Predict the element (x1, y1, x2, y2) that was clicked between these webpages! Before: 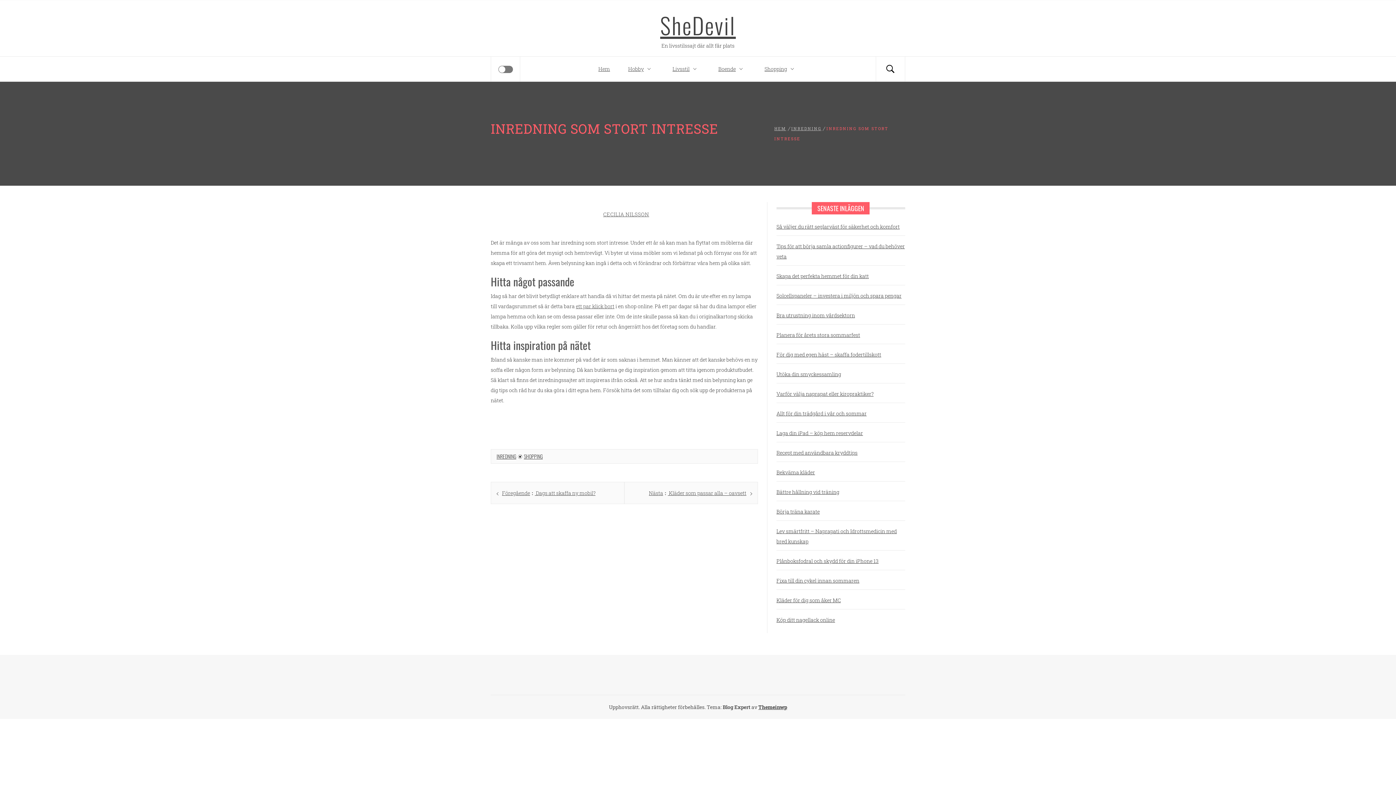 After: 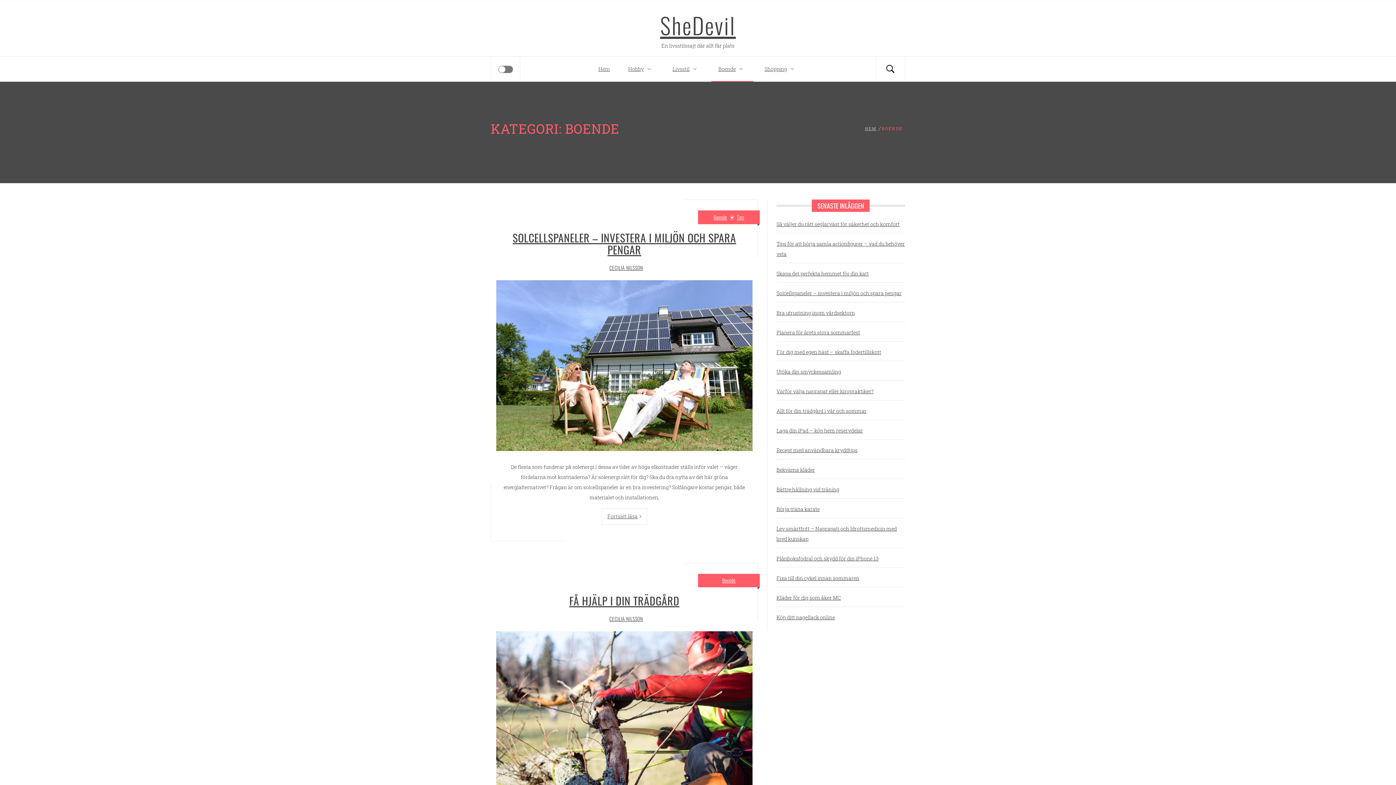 Action: bbox: (709, 56, 755, 81) label: Boende